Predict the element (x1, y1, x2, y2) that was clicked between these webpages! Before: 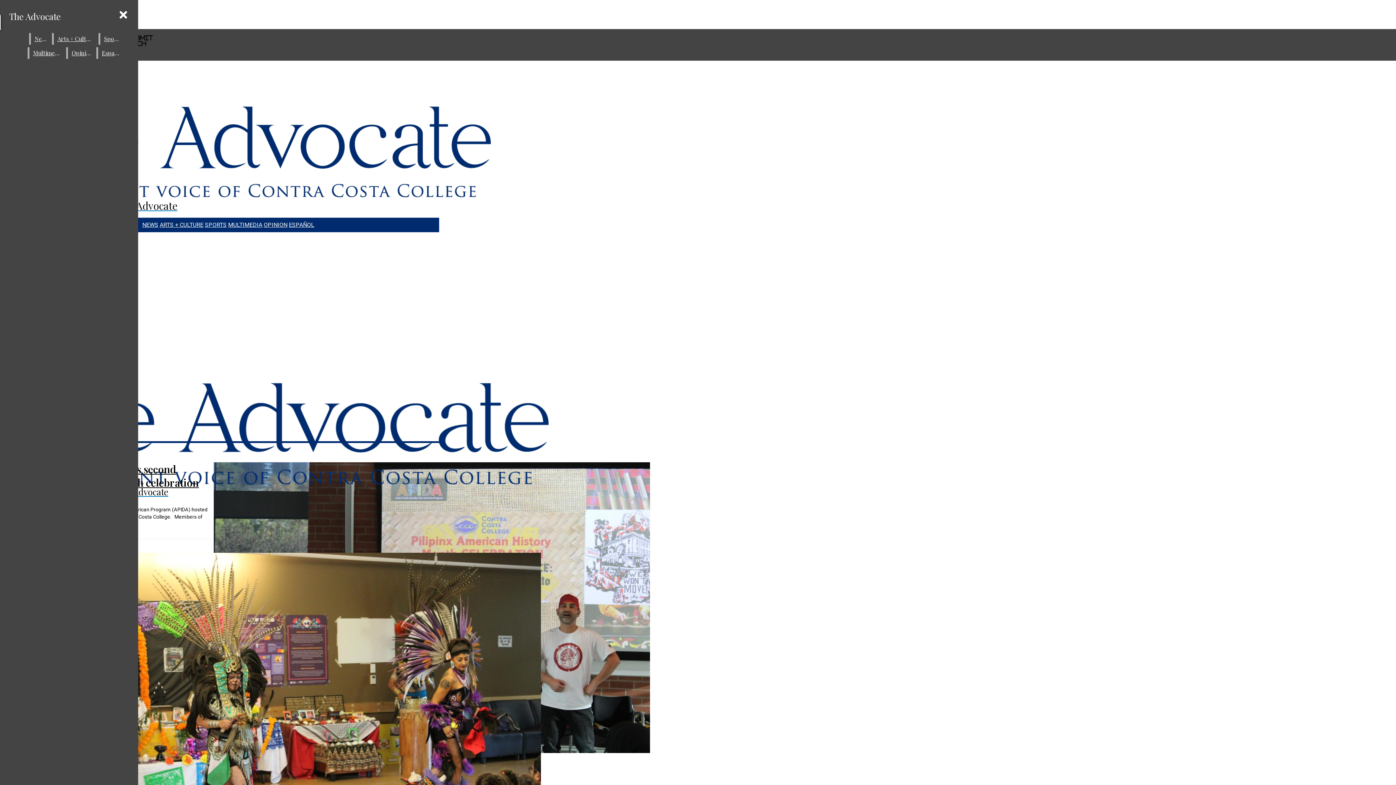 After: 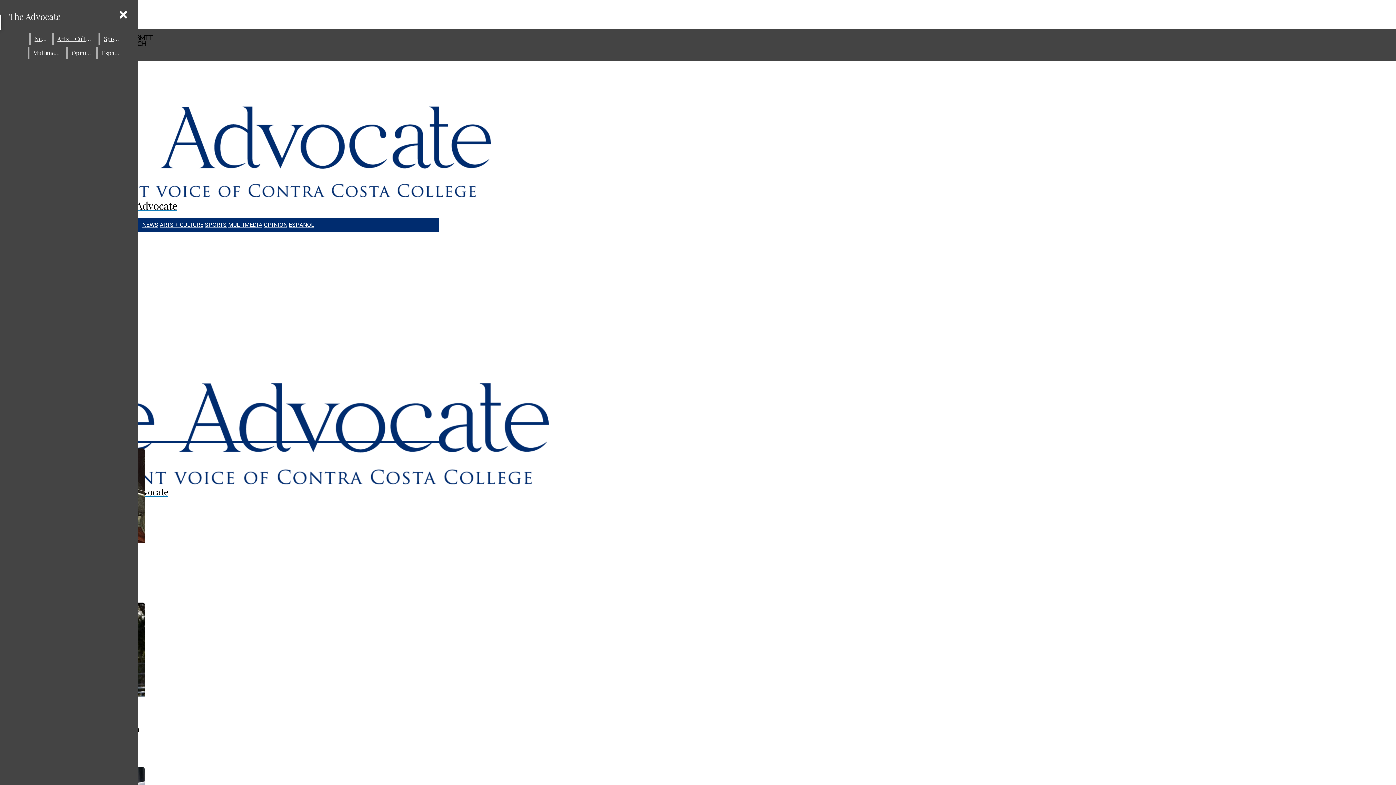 Action: bbox: (288, 221, 314, 228) label: ESPAÑOL